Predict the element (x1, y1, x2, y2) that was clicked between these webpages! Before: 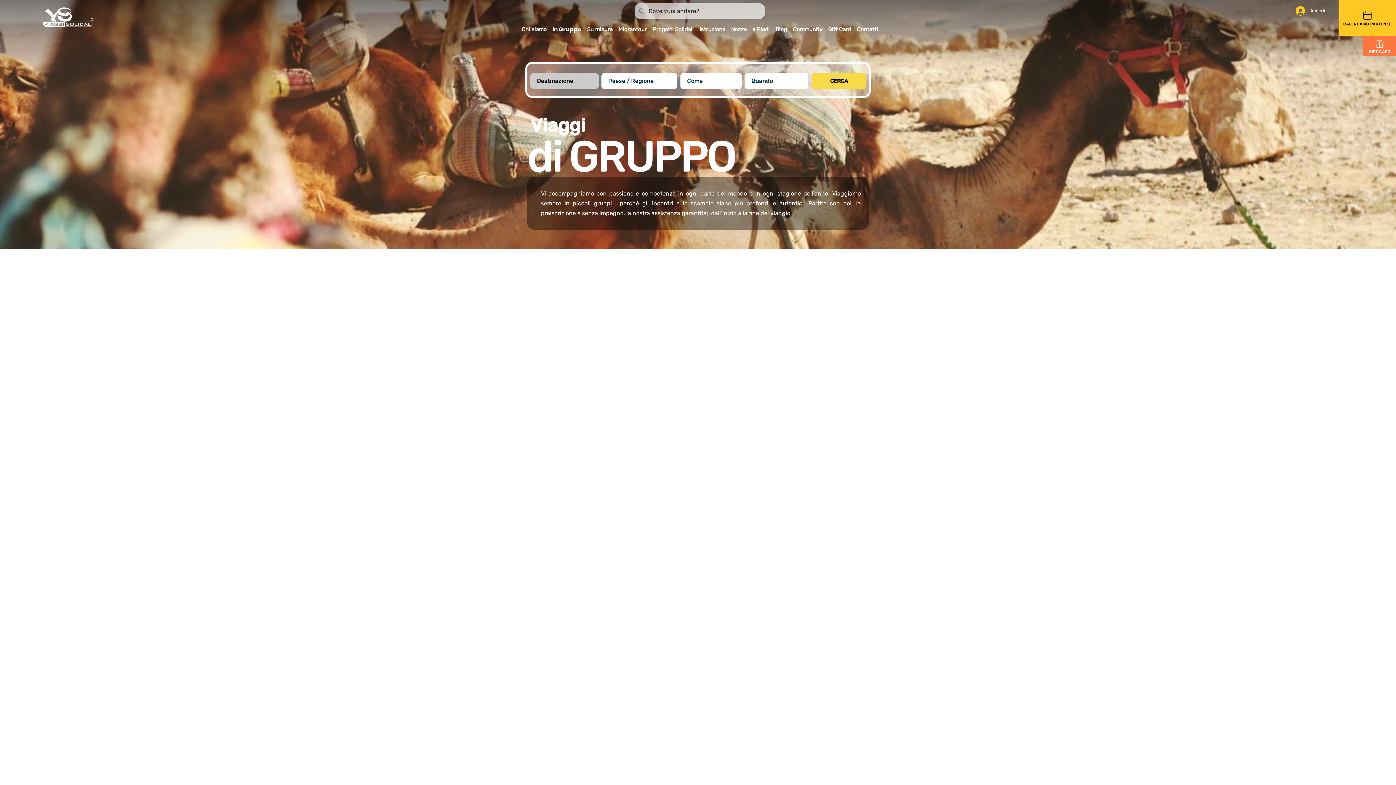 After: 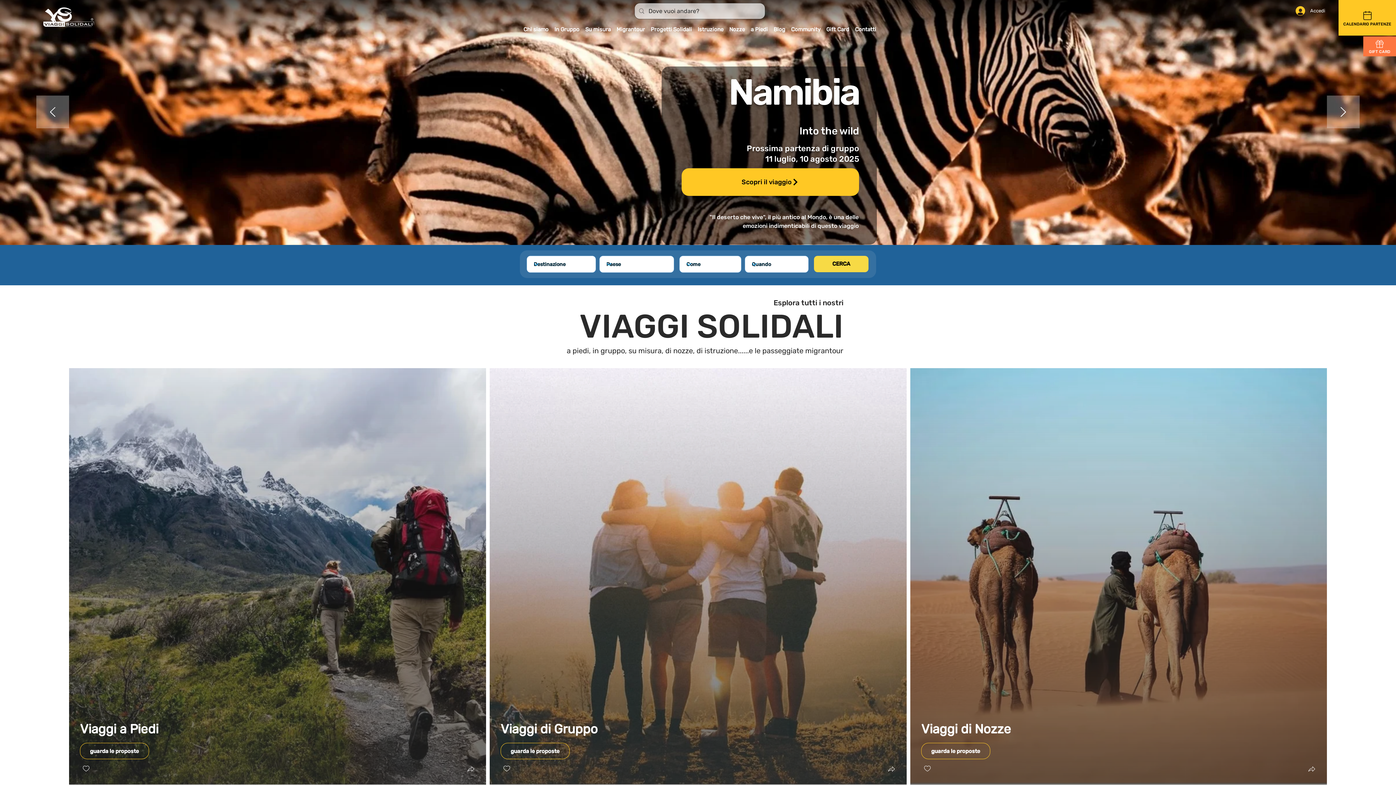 Action: bbox: (42, 6, 94, 26)